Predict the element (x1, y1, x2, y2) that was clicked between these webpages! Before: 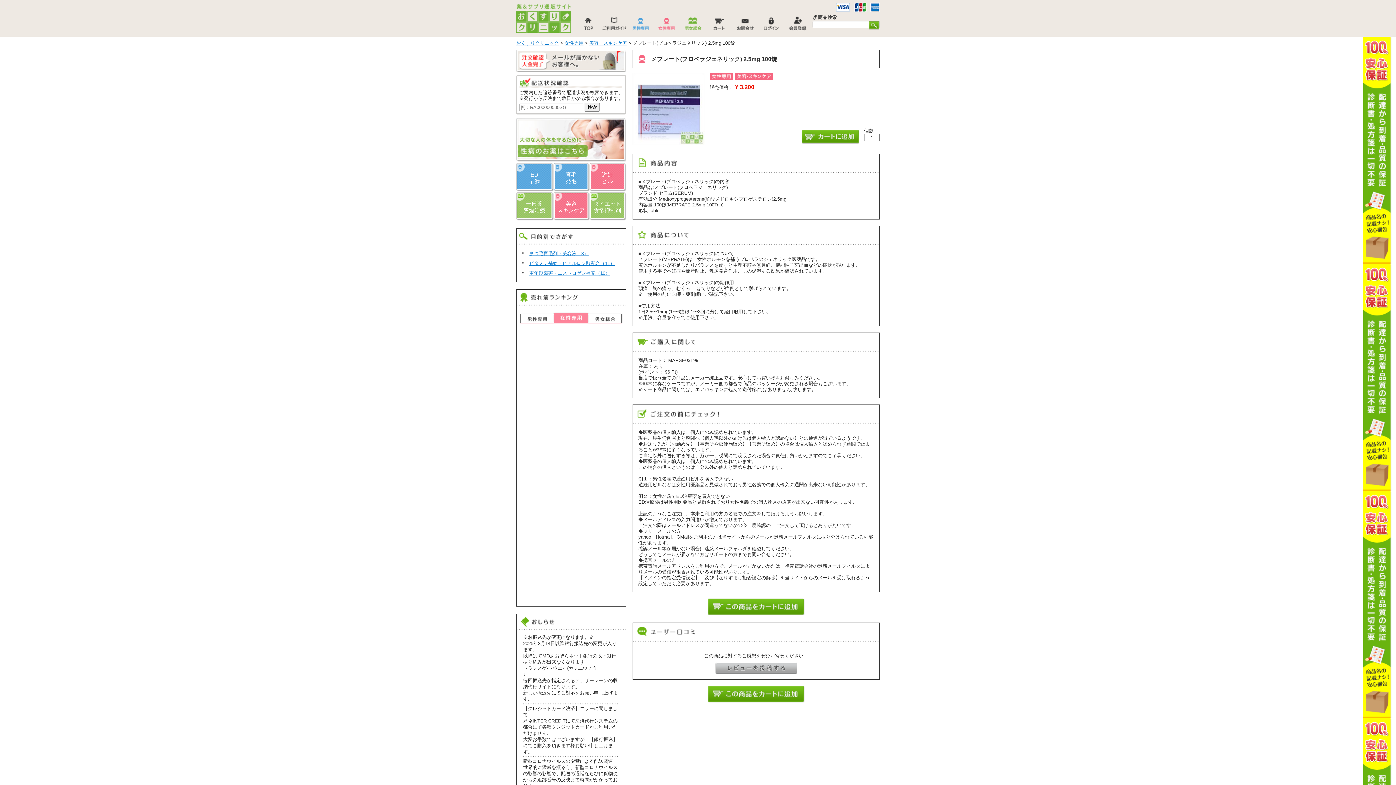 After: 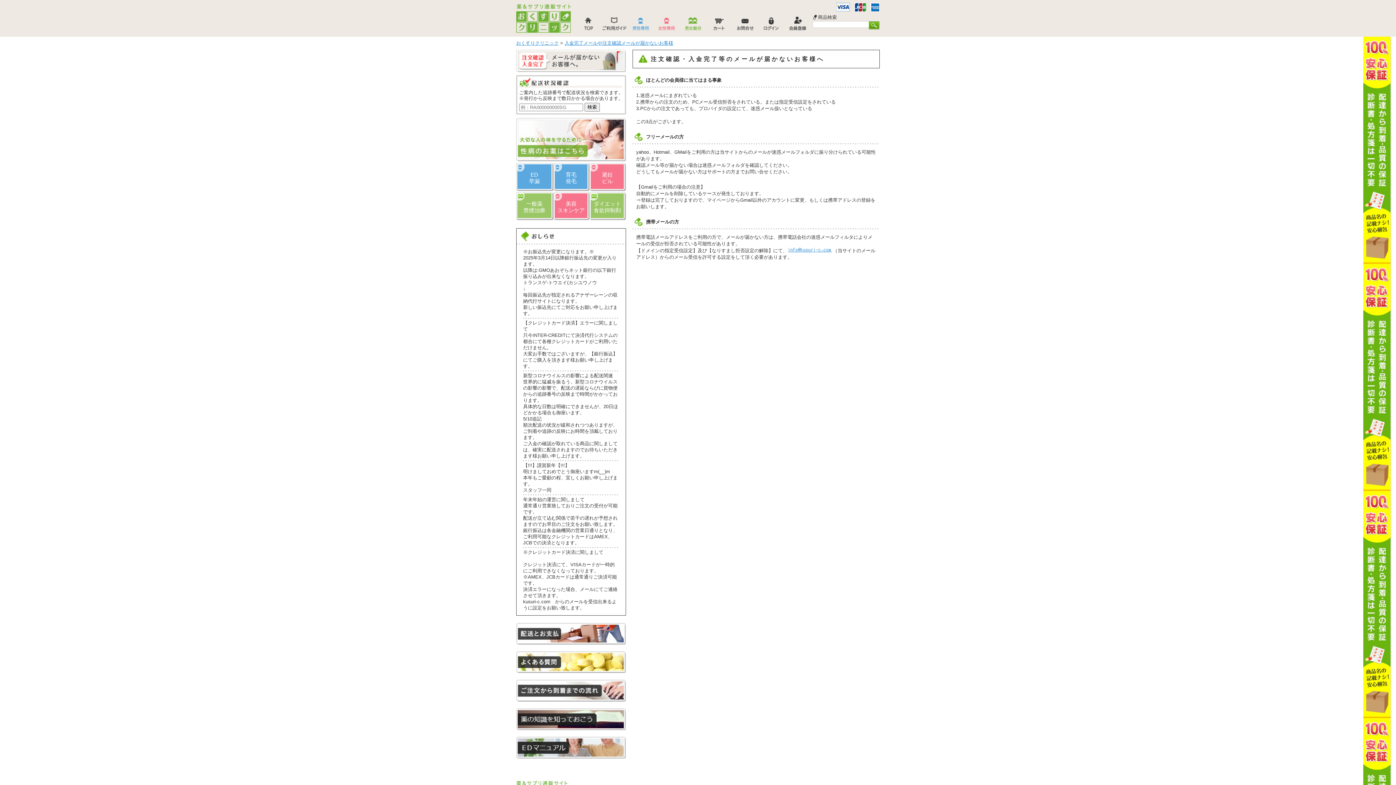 Action: bbox: (516, 49, 626, 72)